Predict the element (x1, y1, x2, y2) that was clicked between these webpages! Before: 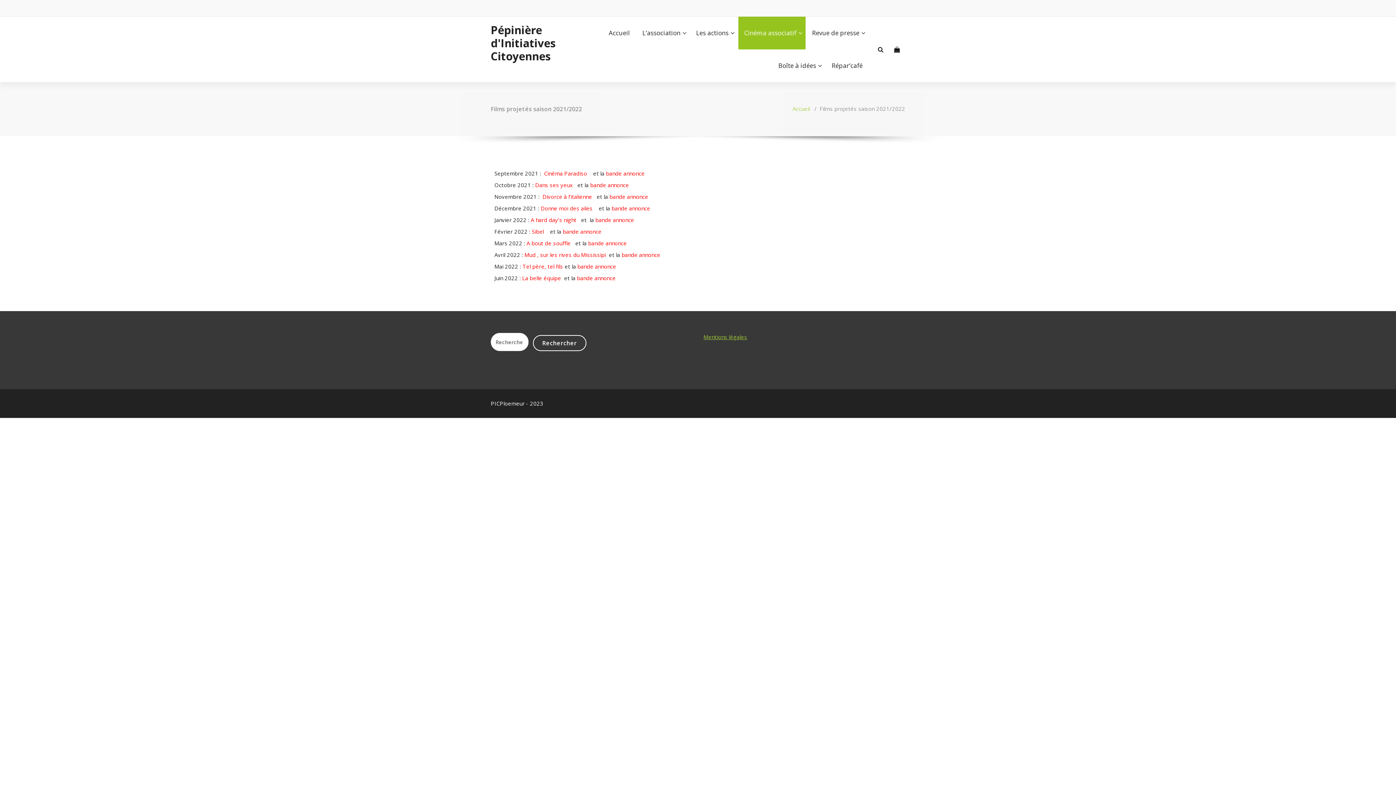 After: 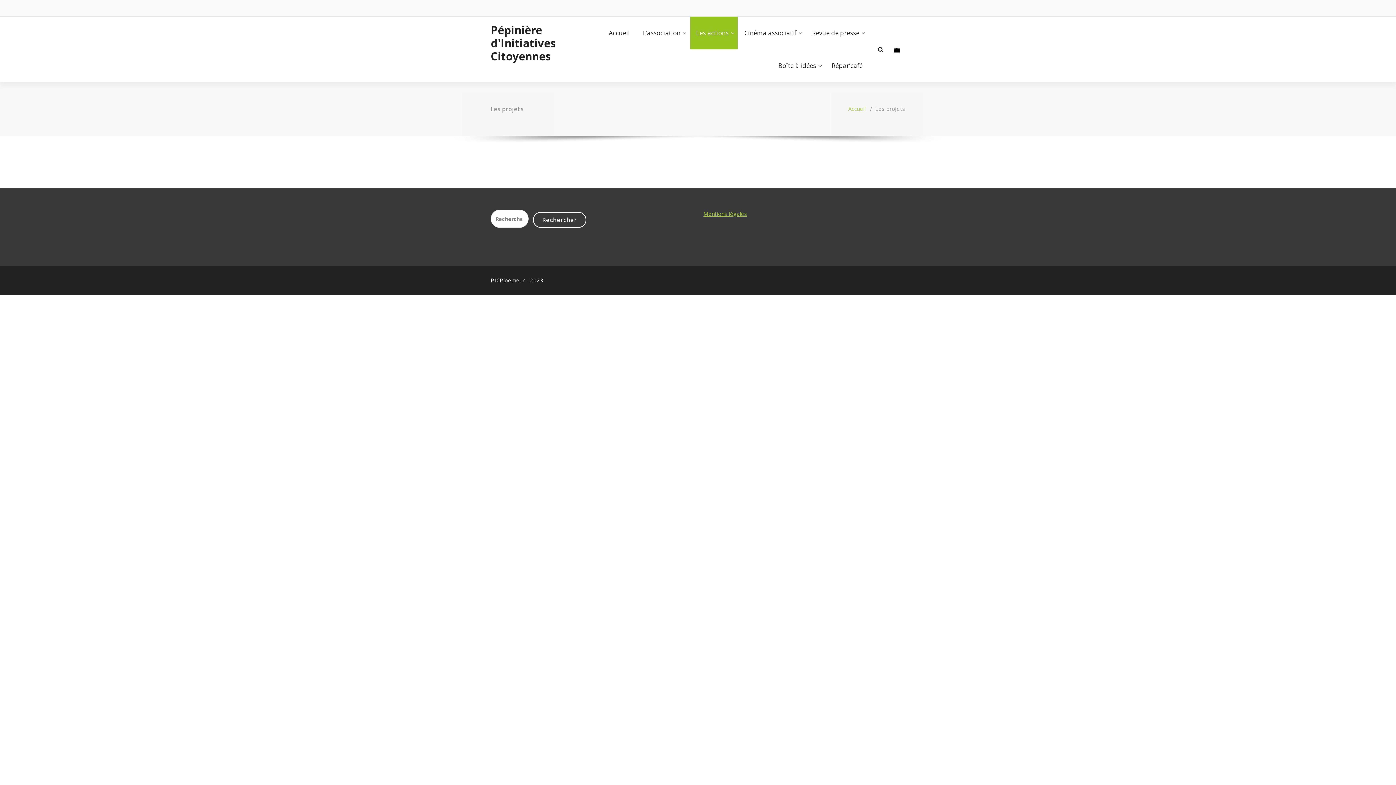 Action: bbox: (690, 16, 737, 49) label: Les actions